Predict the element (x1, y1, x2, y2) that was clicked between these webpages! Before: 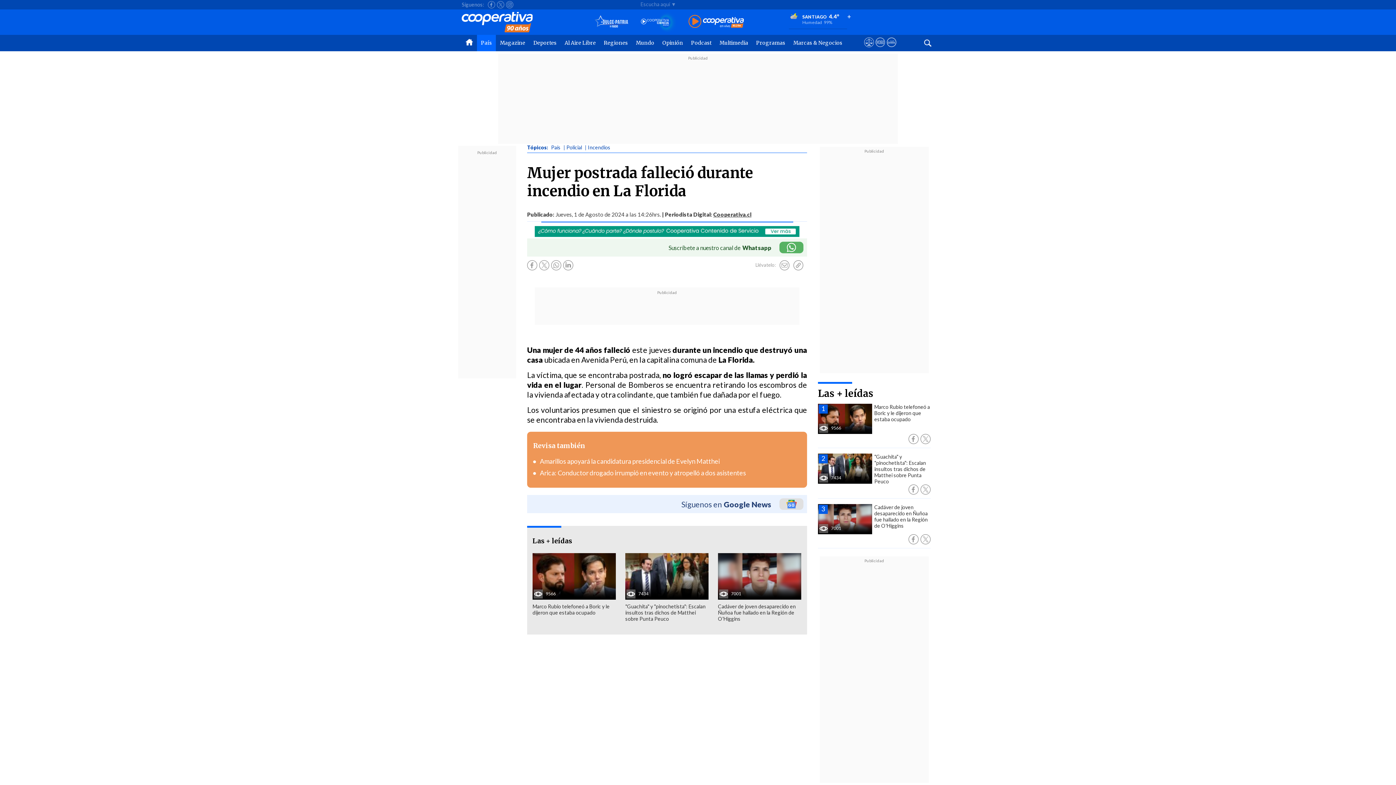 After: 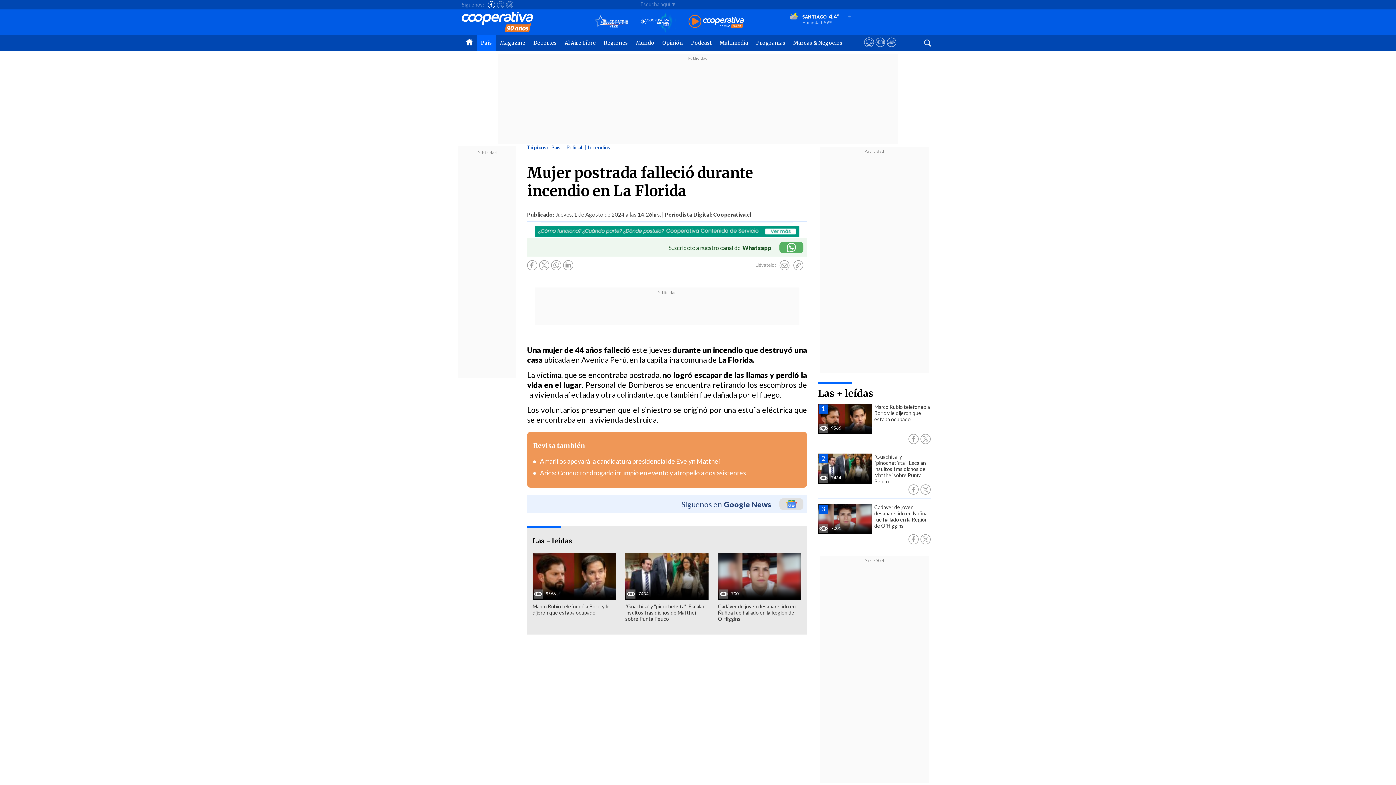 Action: bbox: (488, 0, 495, 9)